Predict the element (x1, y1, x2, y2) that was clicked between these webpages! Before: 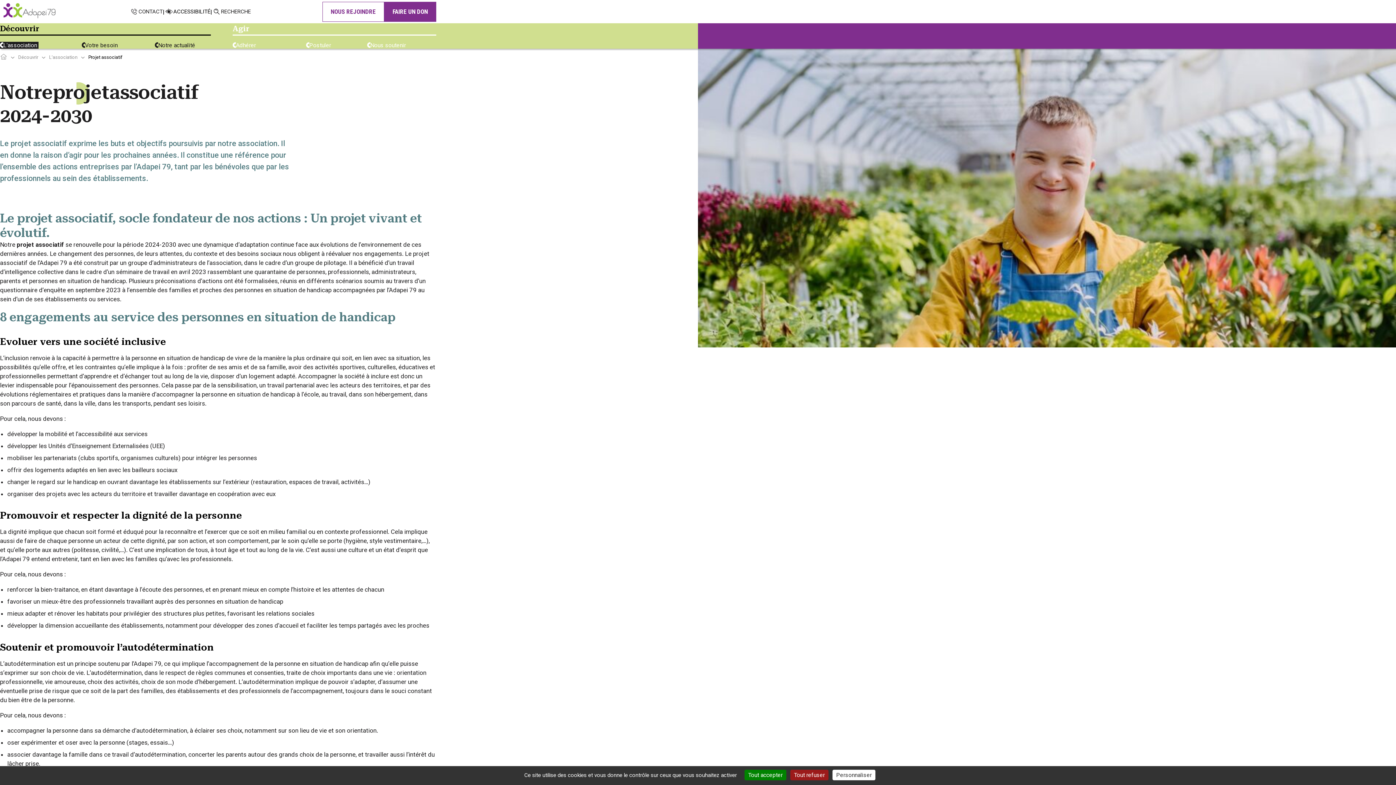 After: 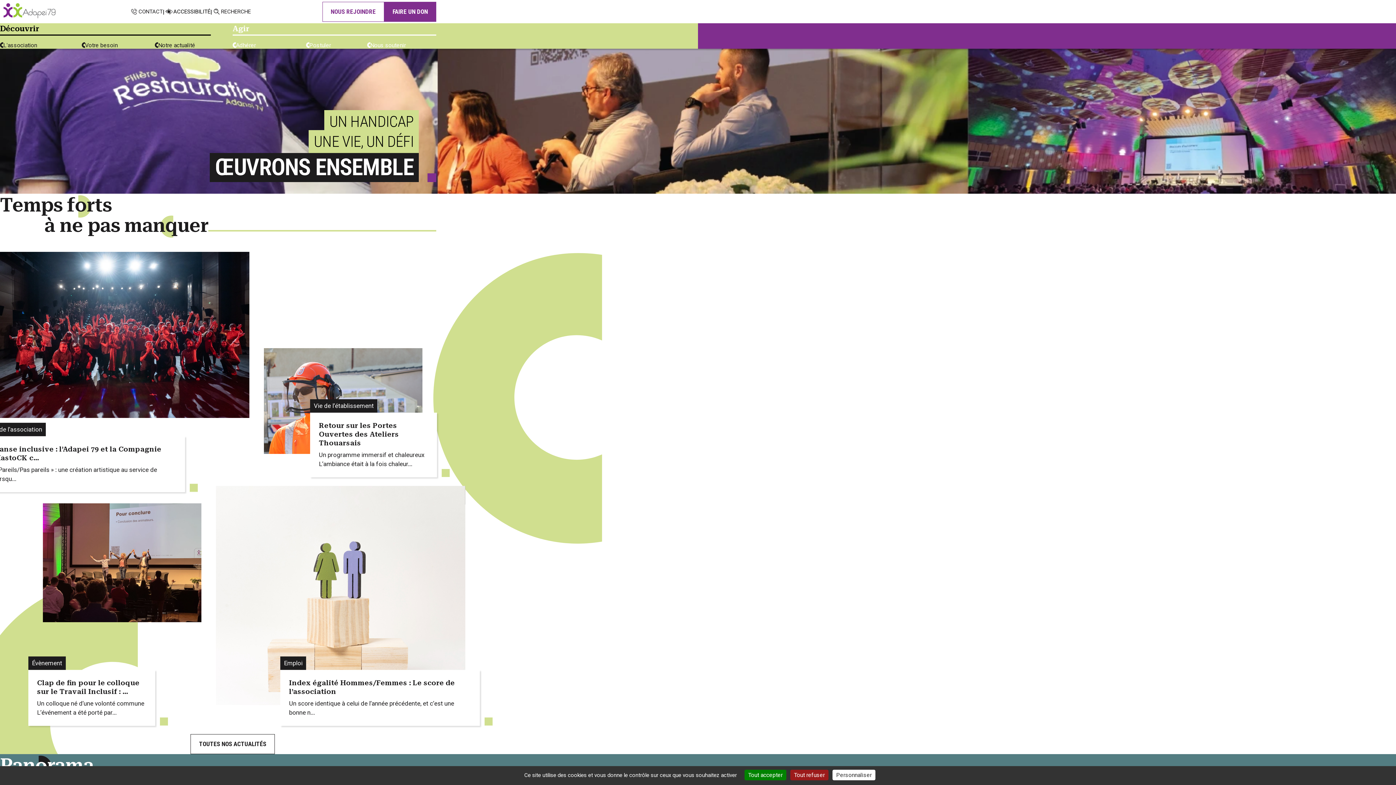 Action: bbox: (0, 52, 7, 61) label: Accéder à la page d'accueil